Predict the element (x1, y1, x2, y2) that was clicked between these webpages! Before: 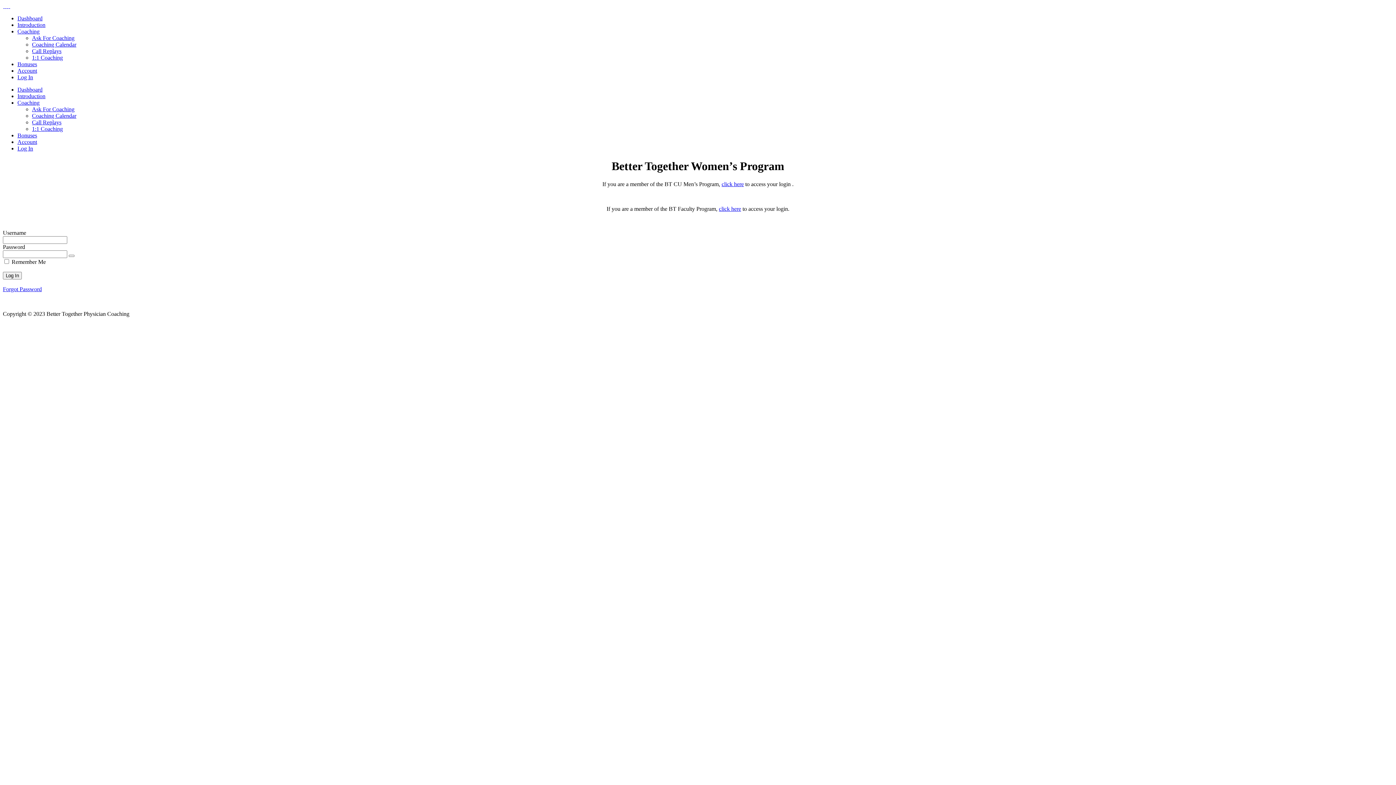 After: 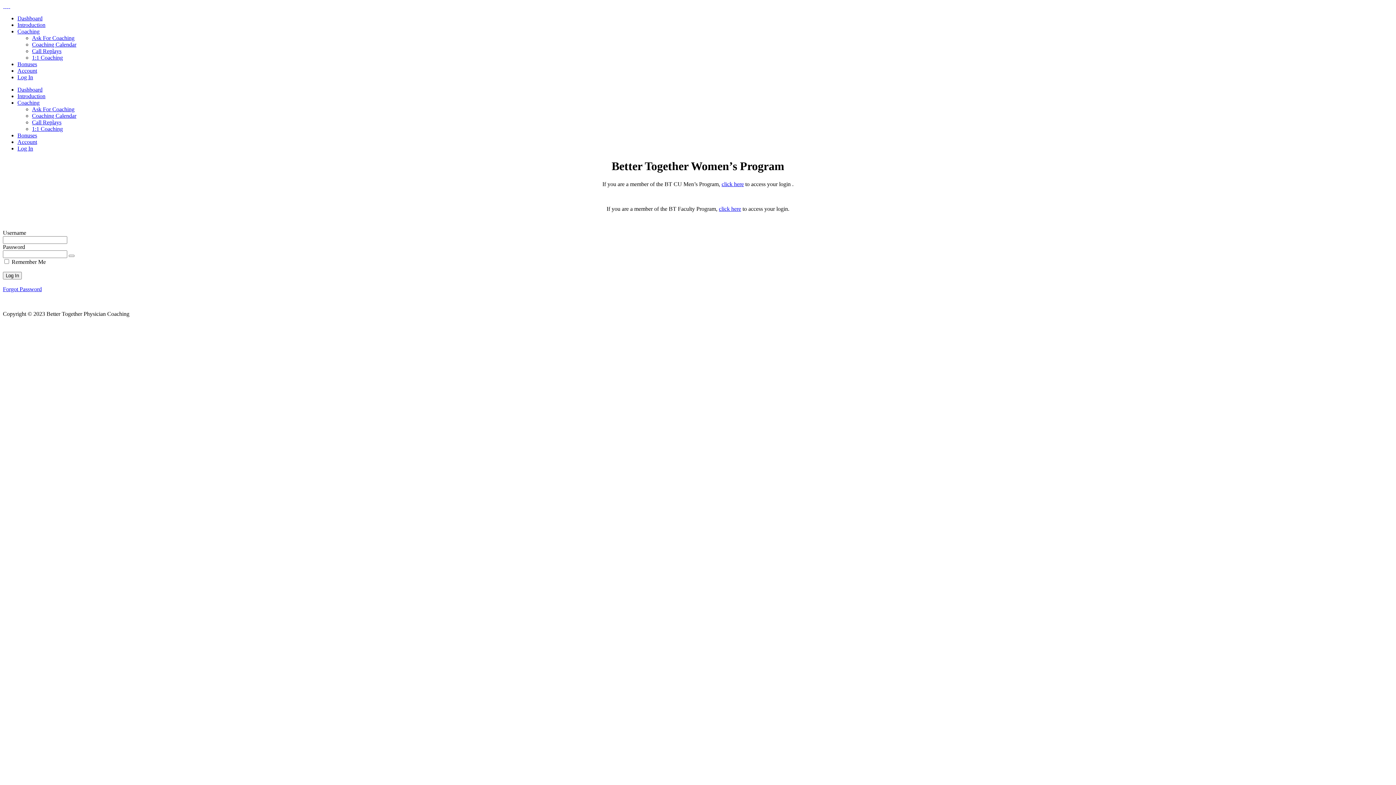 Action: bbox: (17, 86, 42, 92) label: Dashboard